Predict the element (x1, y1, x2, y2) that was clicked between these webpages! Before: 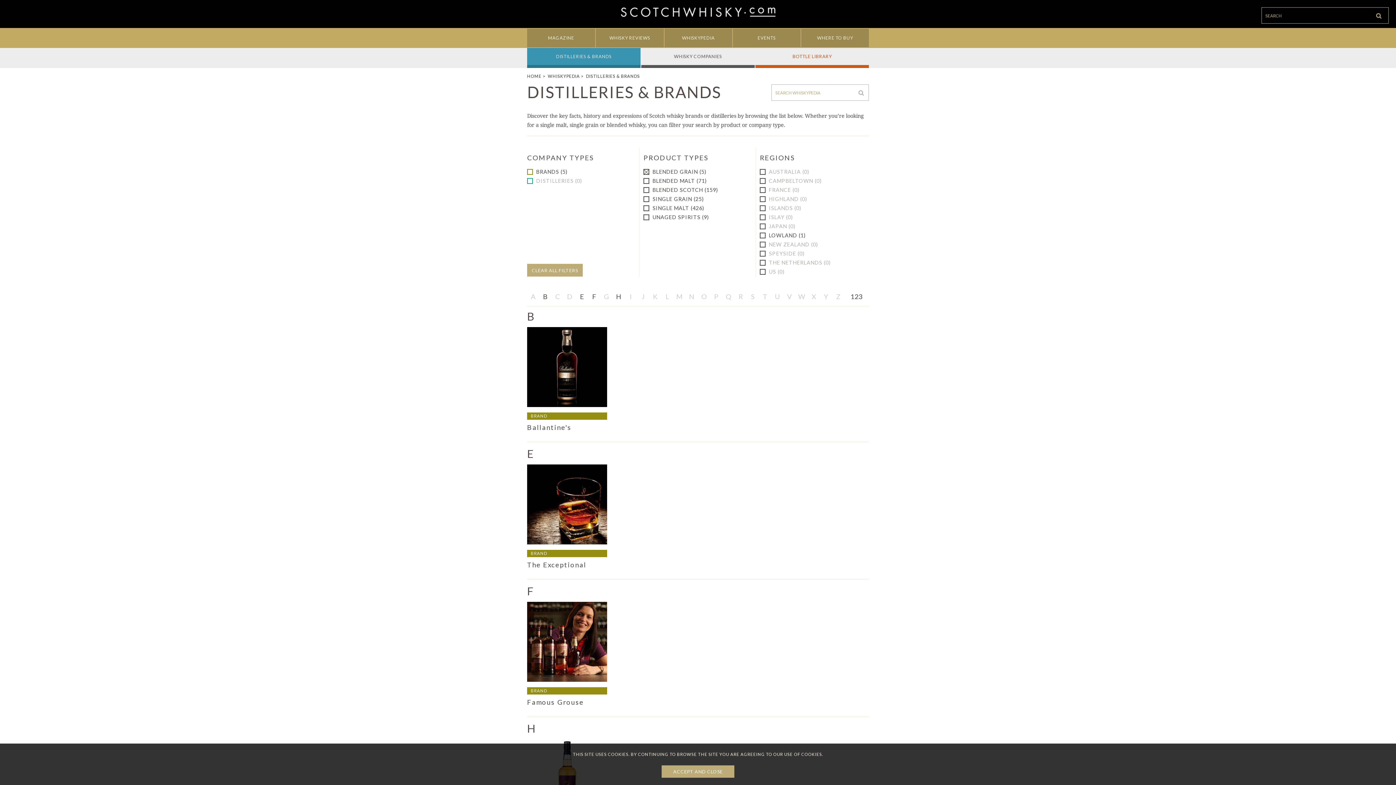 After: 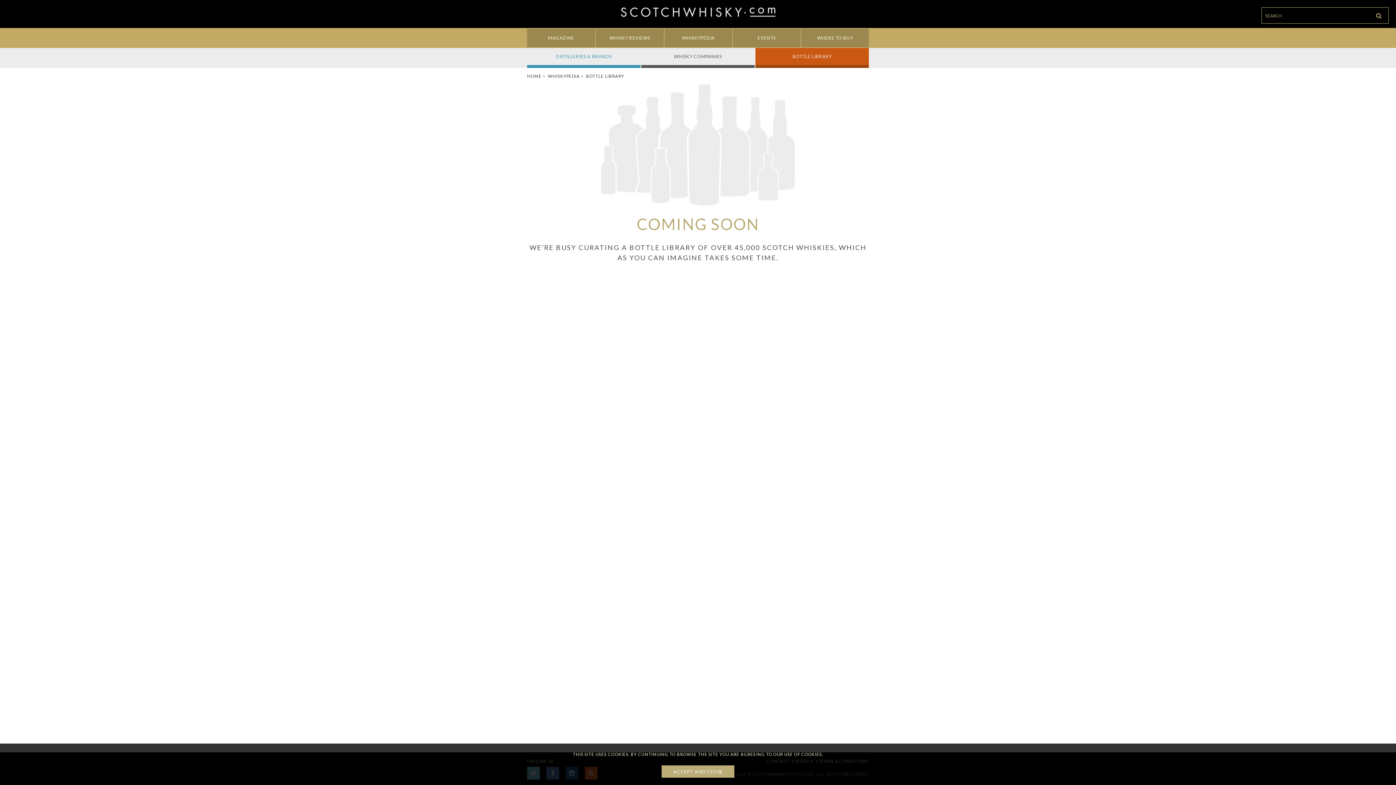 Action: bbox: (755, 48, 869, 68) label: BOTTLE LIBRARY